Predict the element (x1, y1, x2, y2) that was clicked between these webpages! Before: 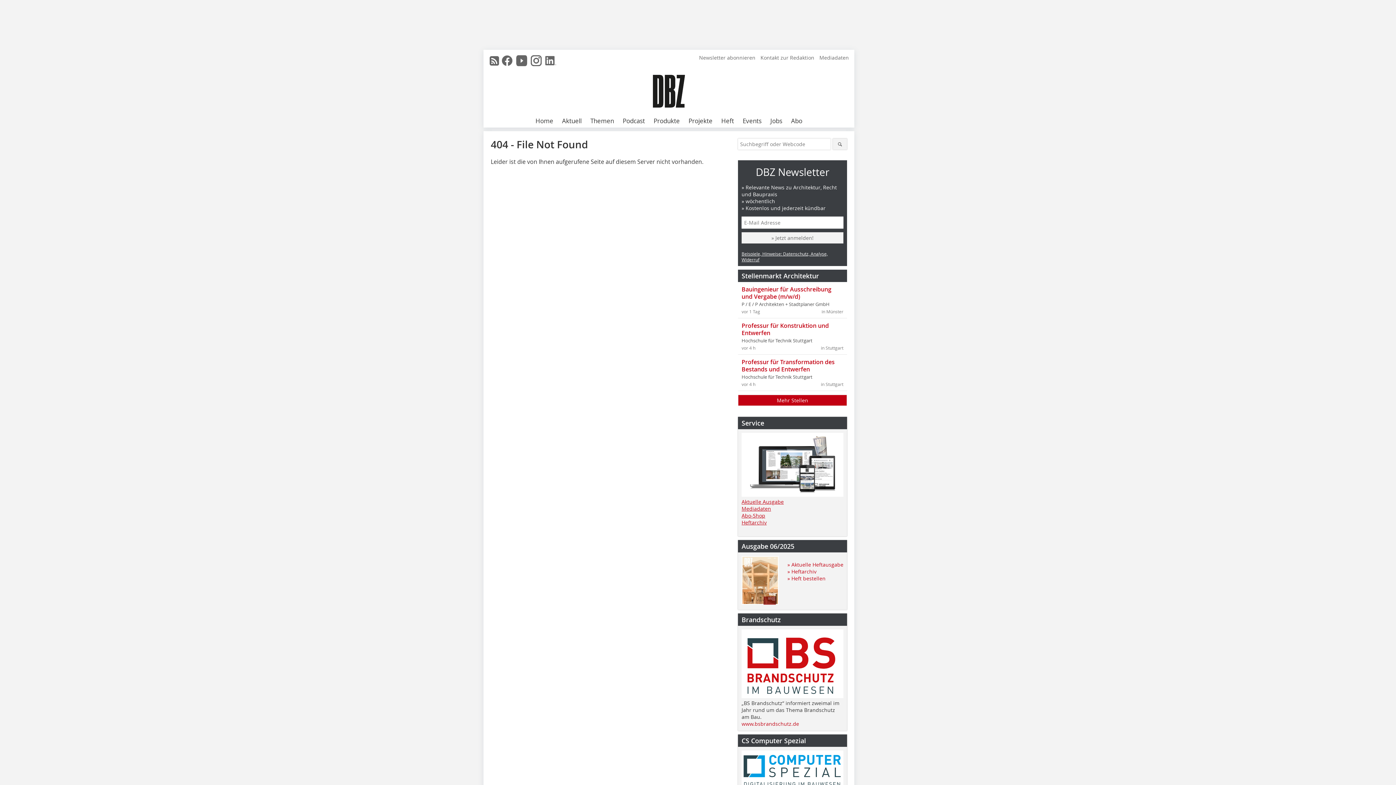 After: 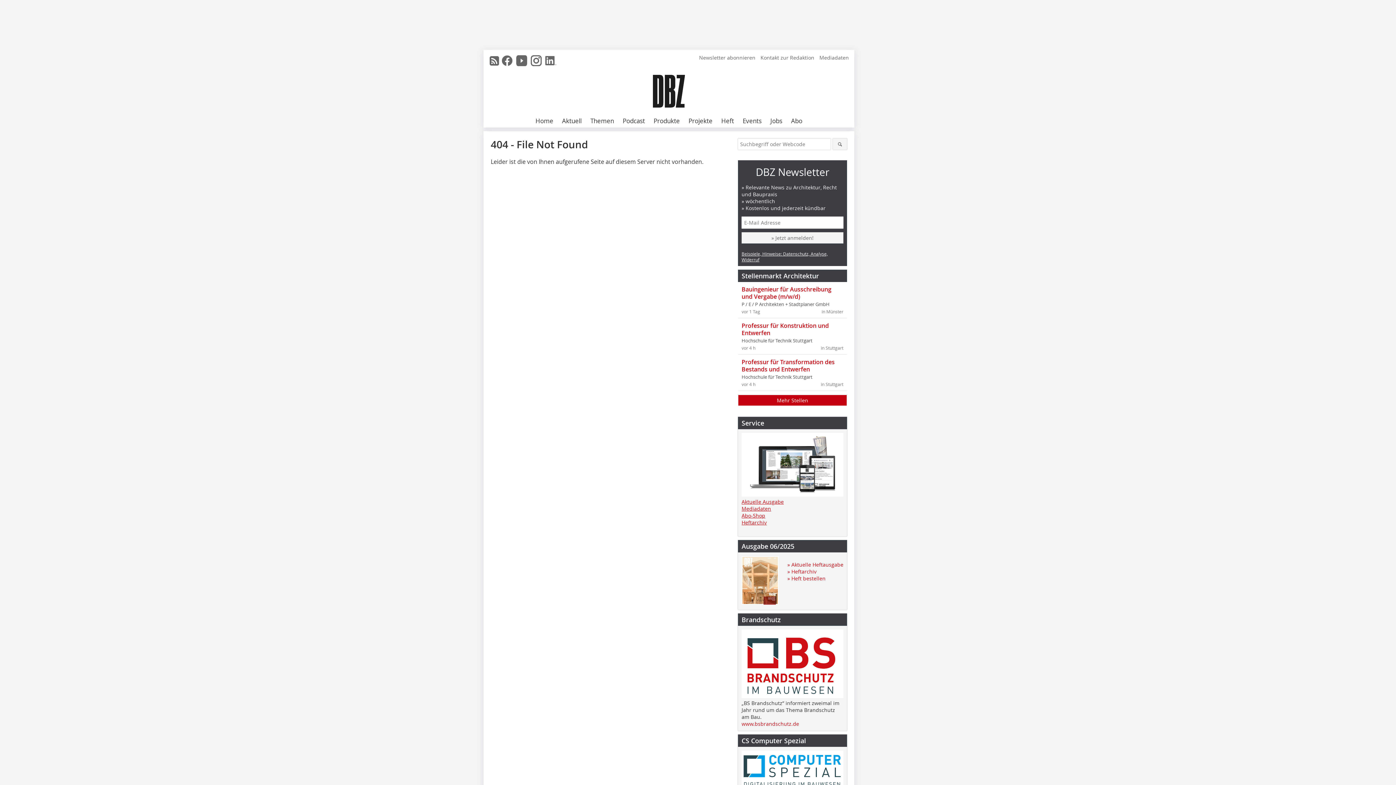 Action: bbox: (543, 56, 558, 71)